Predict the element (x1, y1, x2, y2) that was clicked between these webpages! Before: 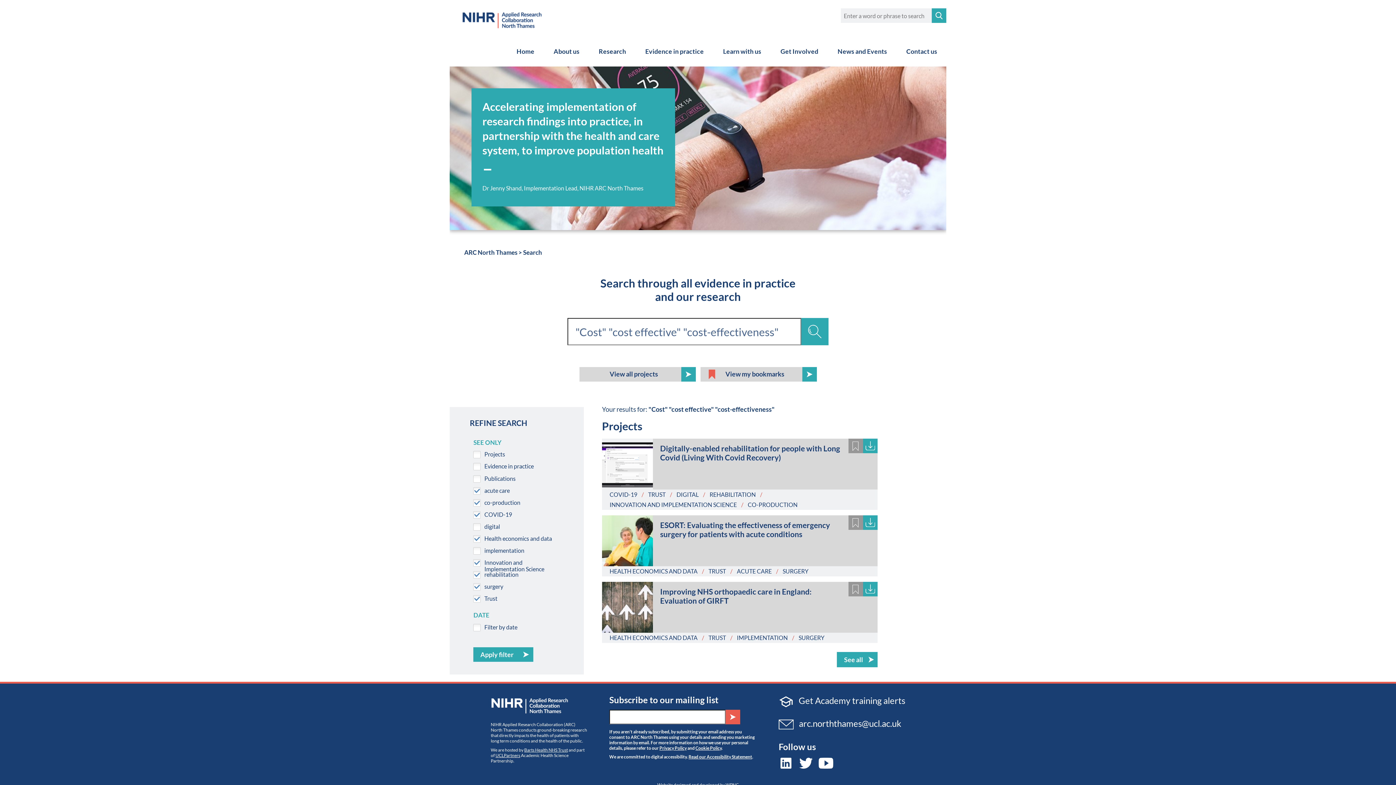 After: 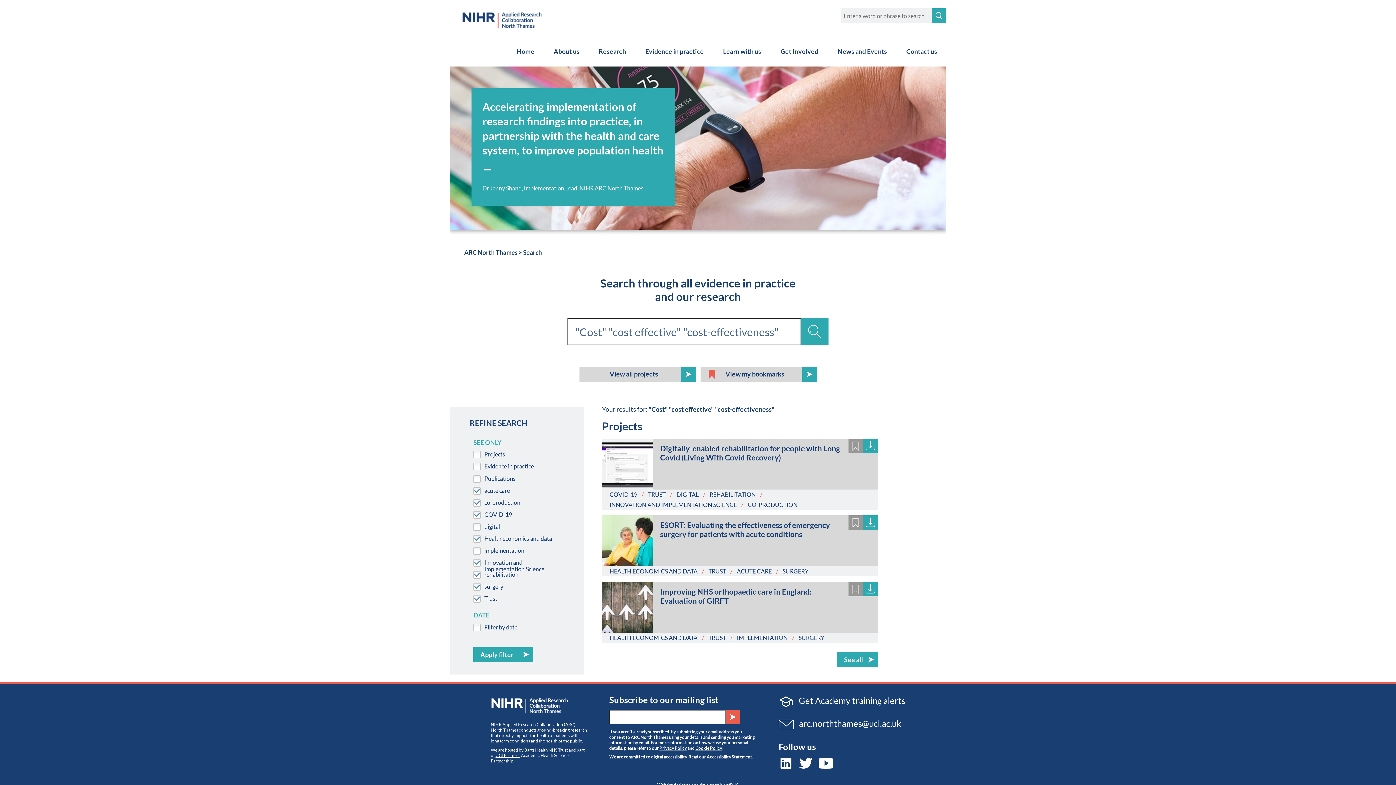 Action: bbox: (648, 491, 665, 498) label: TRUST